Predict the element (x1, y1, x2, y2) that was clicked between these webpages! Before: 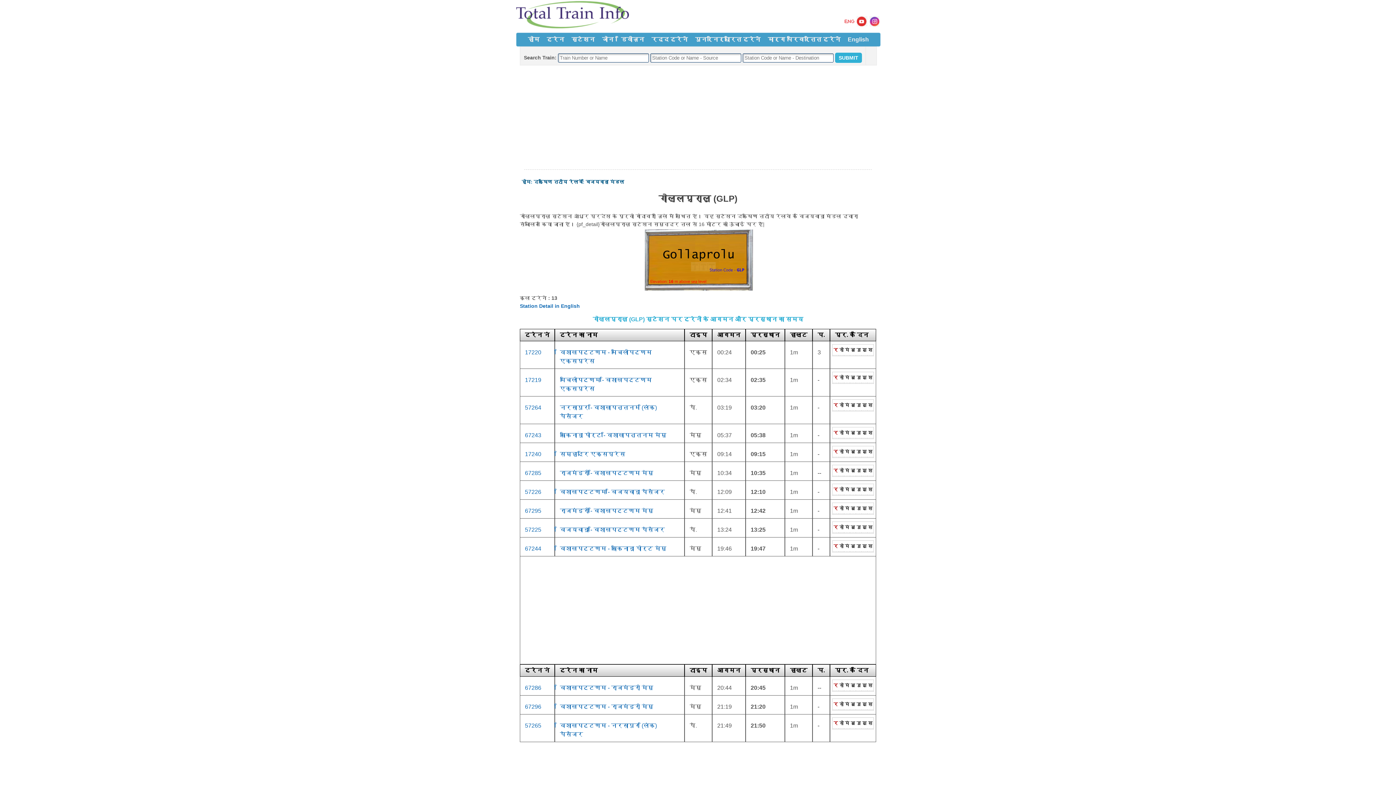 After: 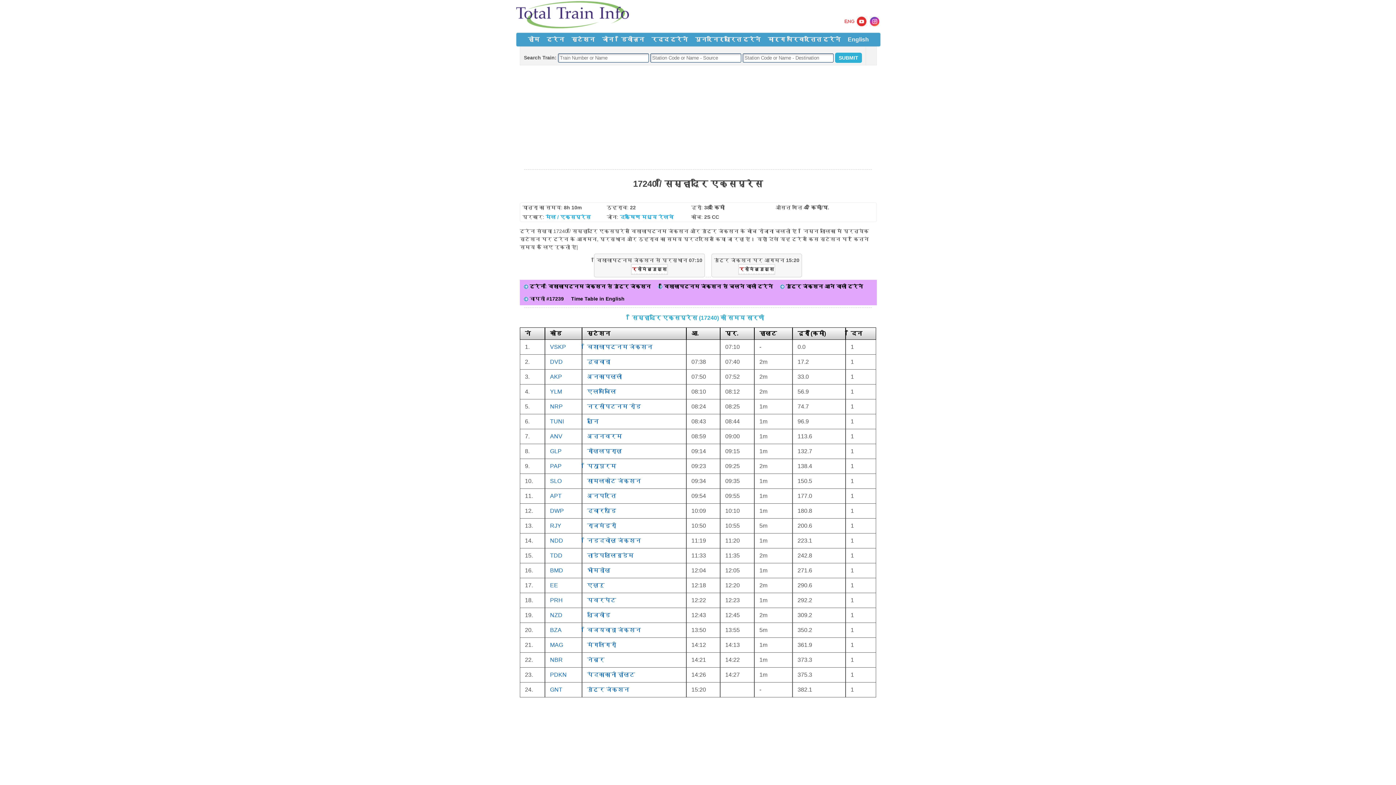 Action: bbox: (525, 451, 541, 457) label: 17240